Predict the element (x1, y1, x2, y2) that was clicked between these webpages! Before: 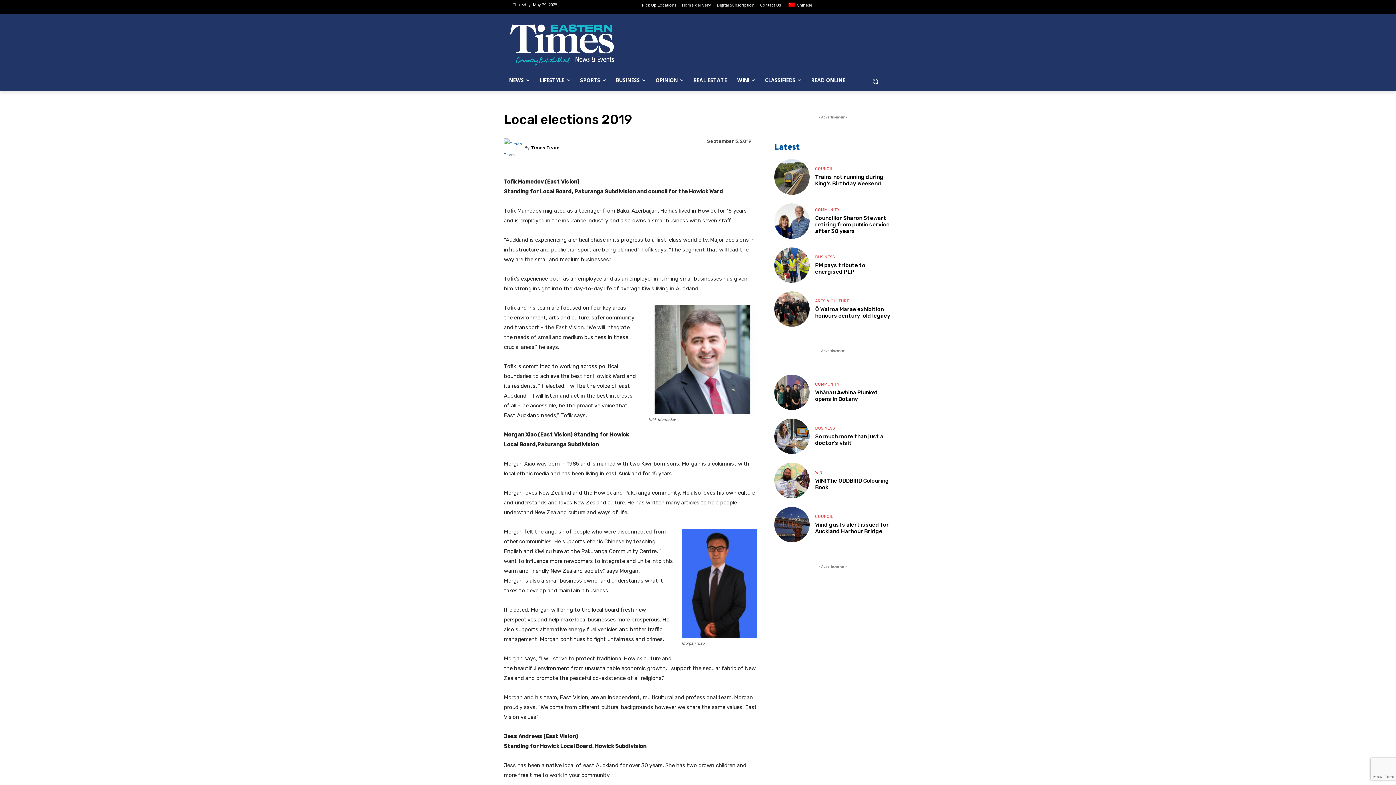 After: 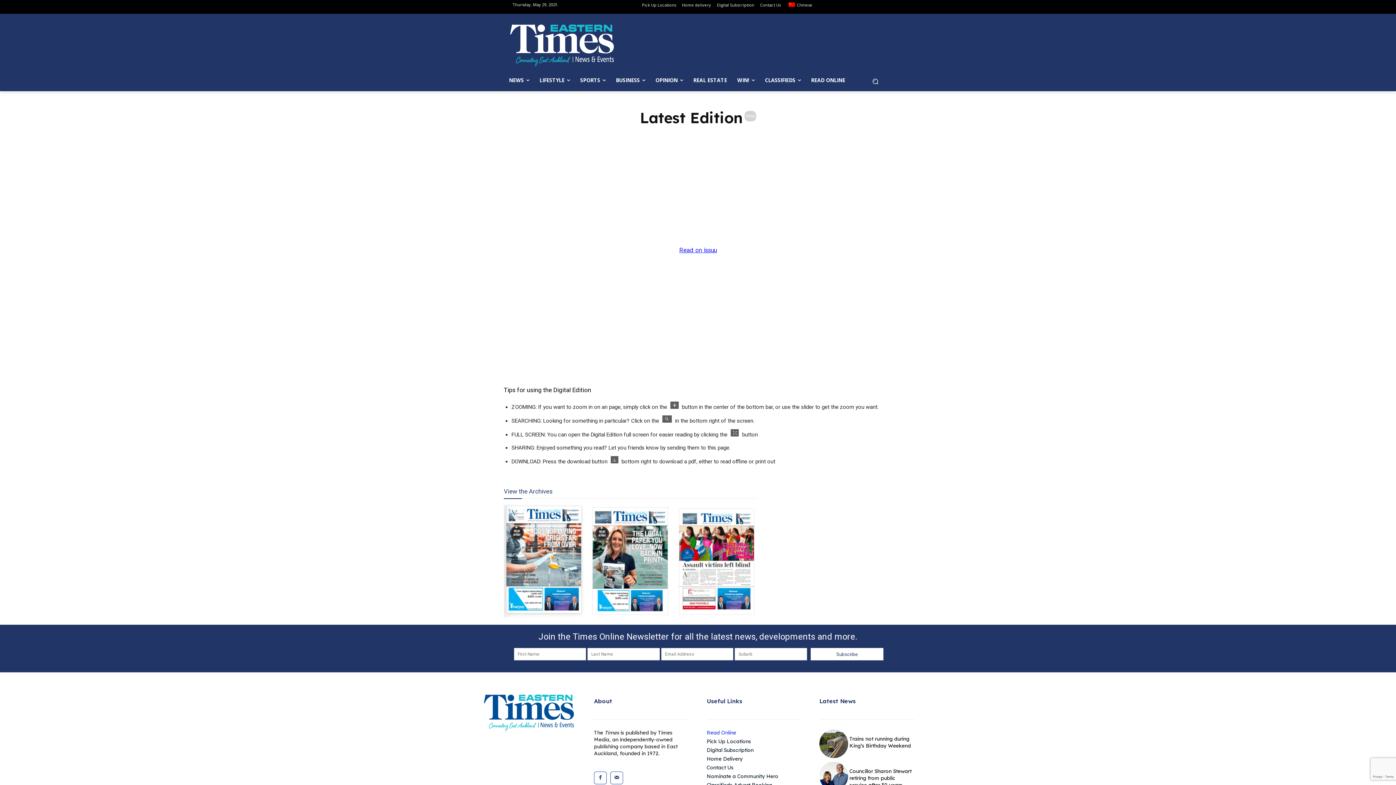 Action: label: READ ONLINE bbox: (806, 77, 850, 83)